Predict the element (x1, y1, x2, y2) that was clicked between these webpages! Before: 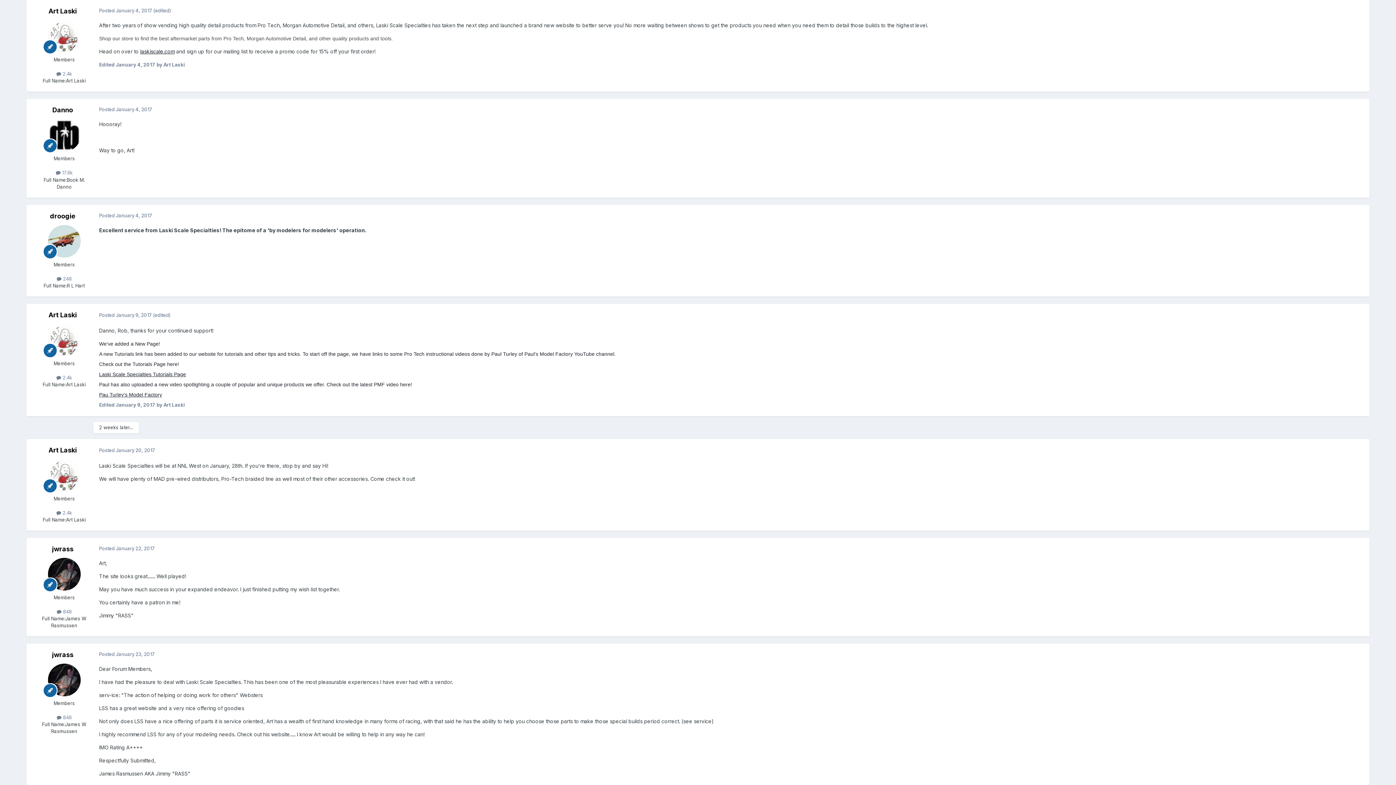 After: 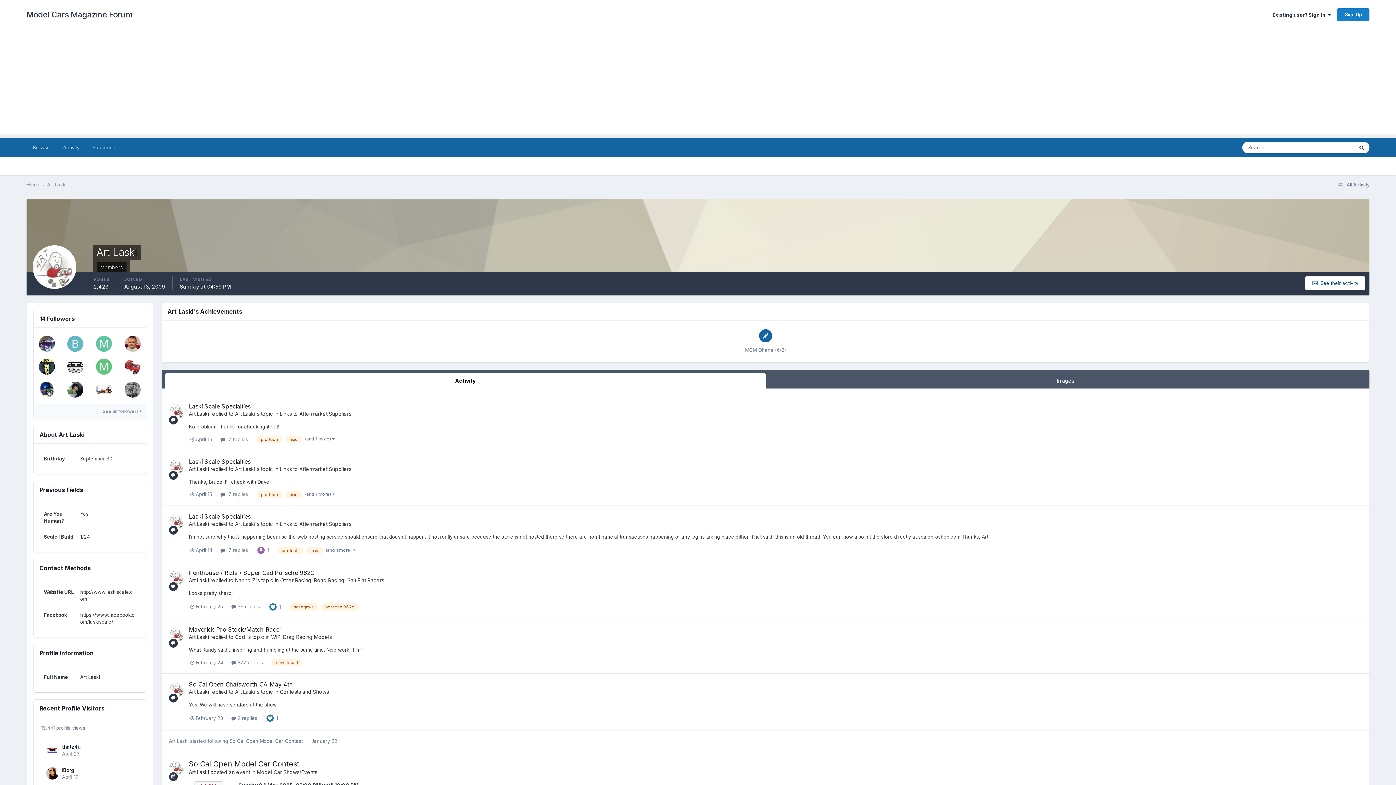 Action: bbox: (47, 323, 80, 356)